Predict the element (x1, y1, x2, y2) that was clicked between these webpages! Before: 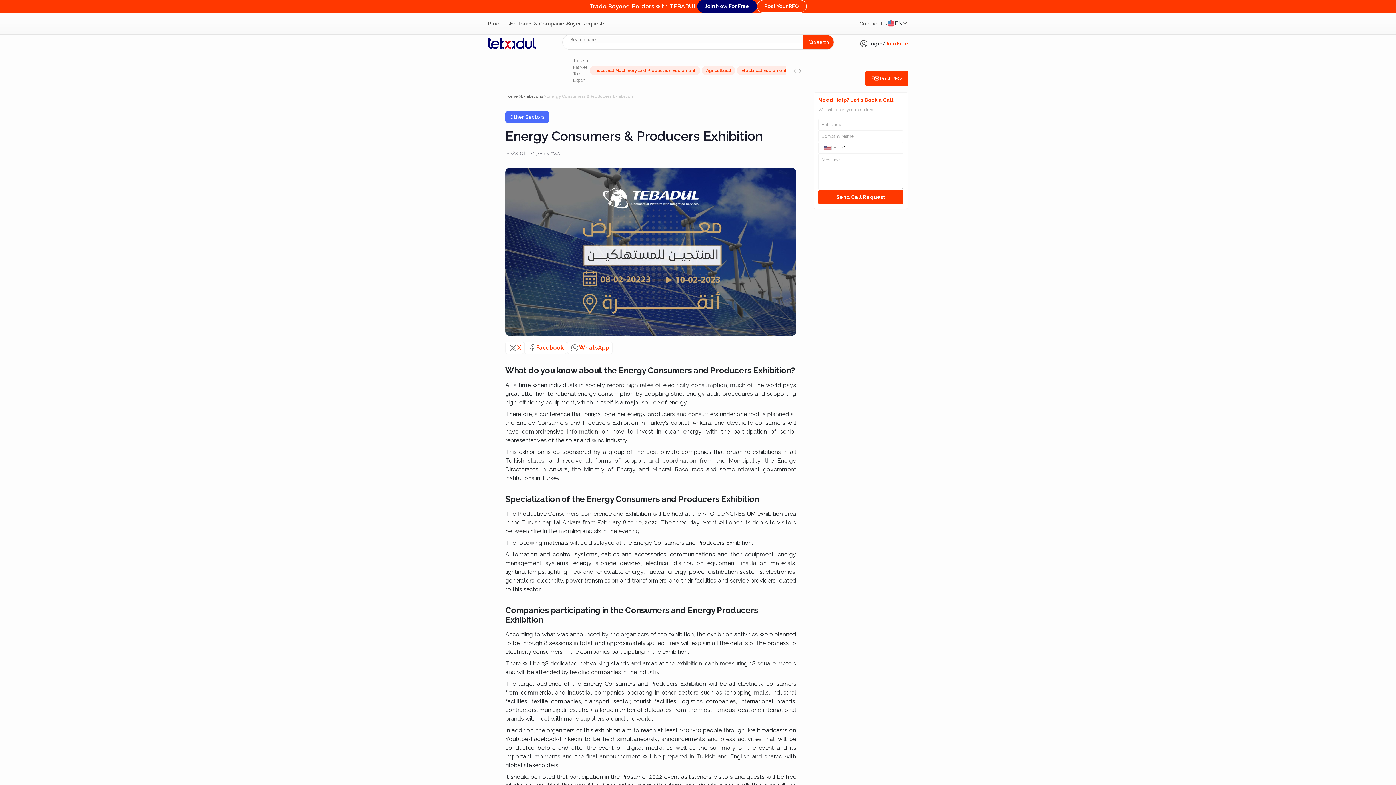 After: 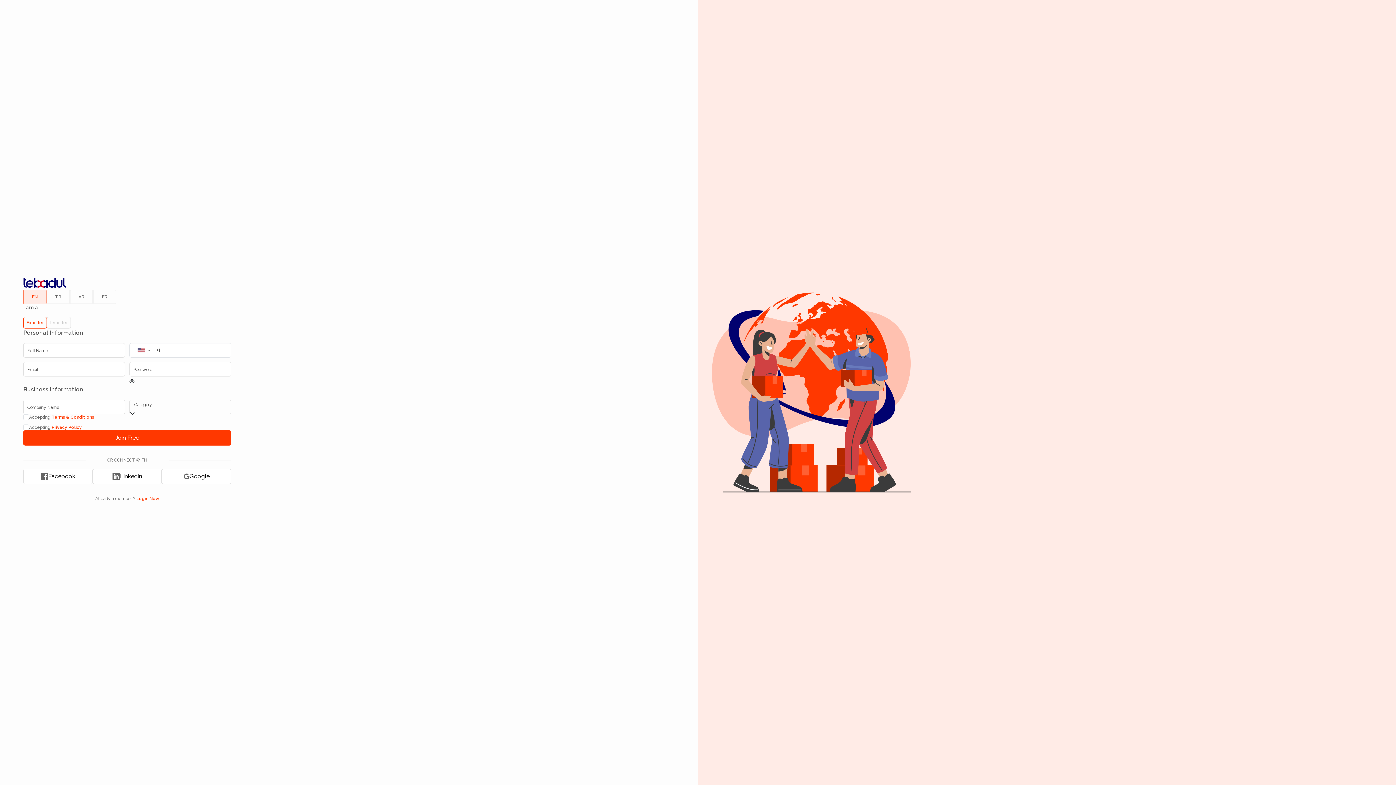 Action: bbox: (697, 0, 756, 12) label: Join Now For Free